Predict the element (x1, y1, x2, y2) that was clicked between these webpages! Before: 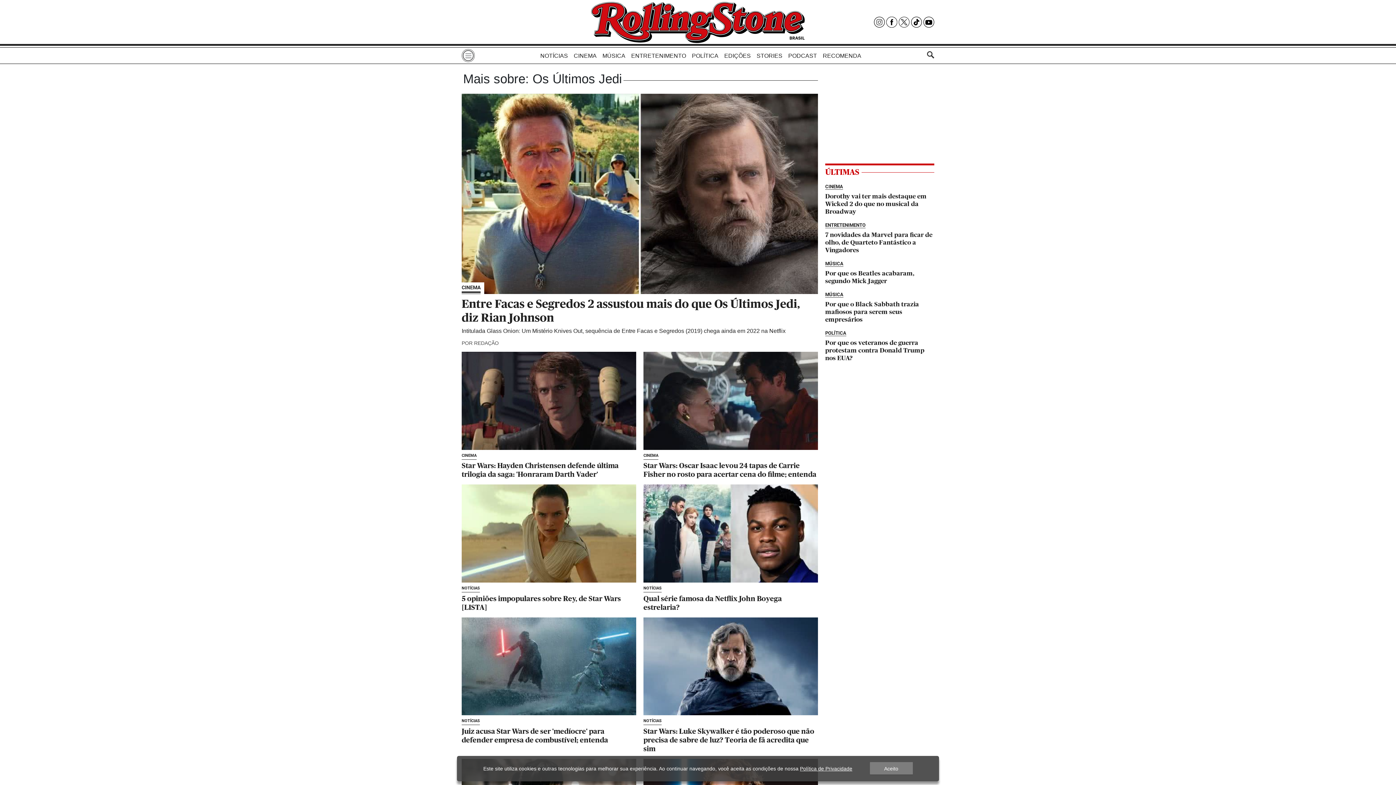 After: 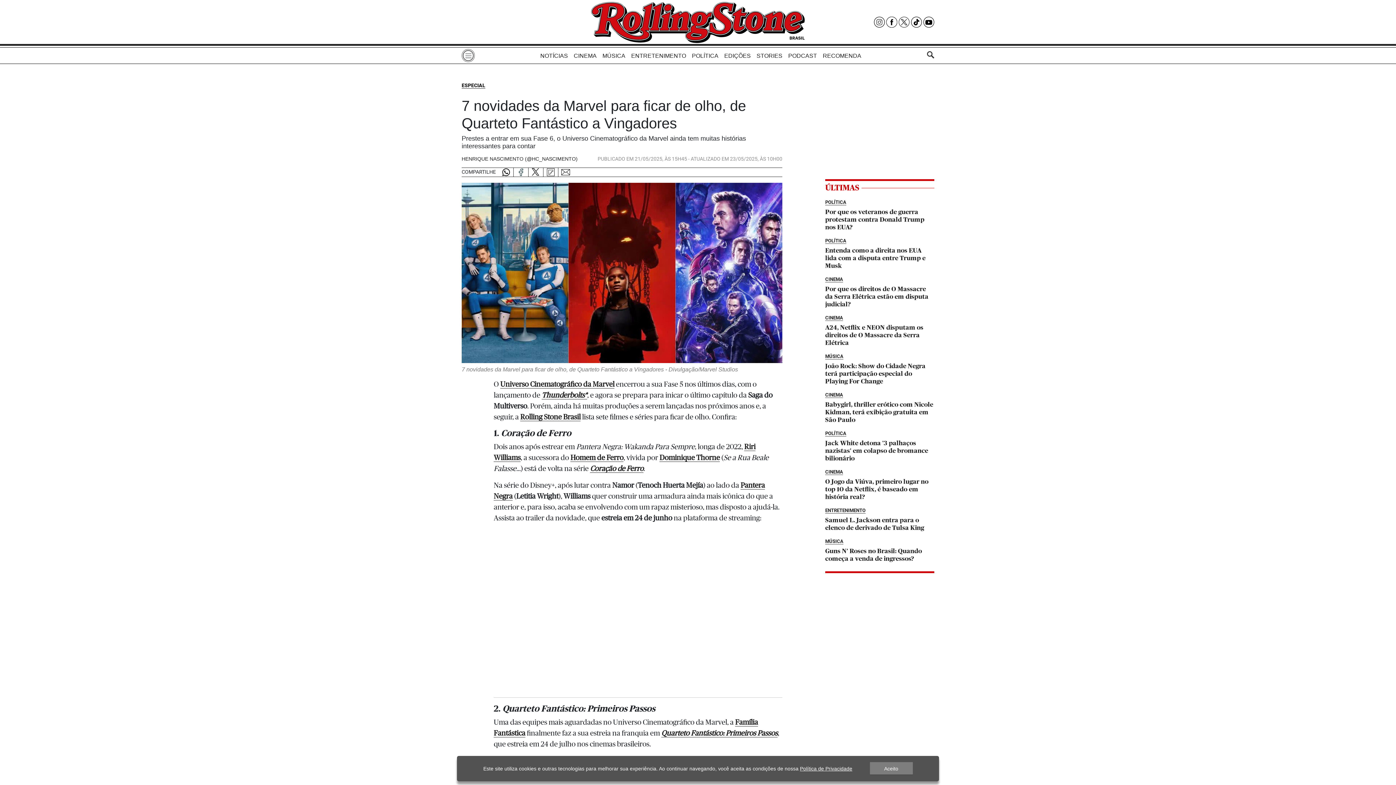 Action: label: 7 novidades da Marvel para ficar de olho, de Quarteto Fantástico a Vingadores bbox: (825, 221, 934, 254)